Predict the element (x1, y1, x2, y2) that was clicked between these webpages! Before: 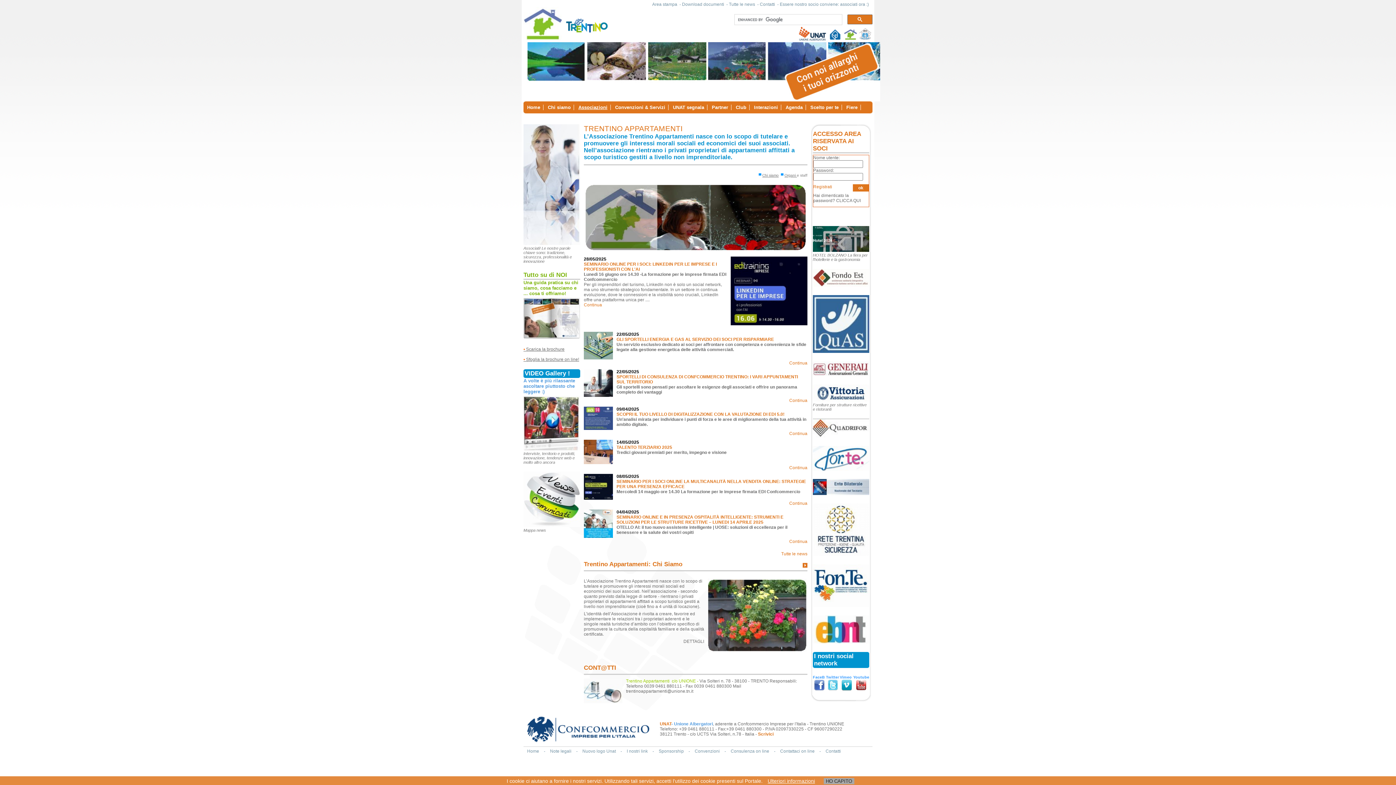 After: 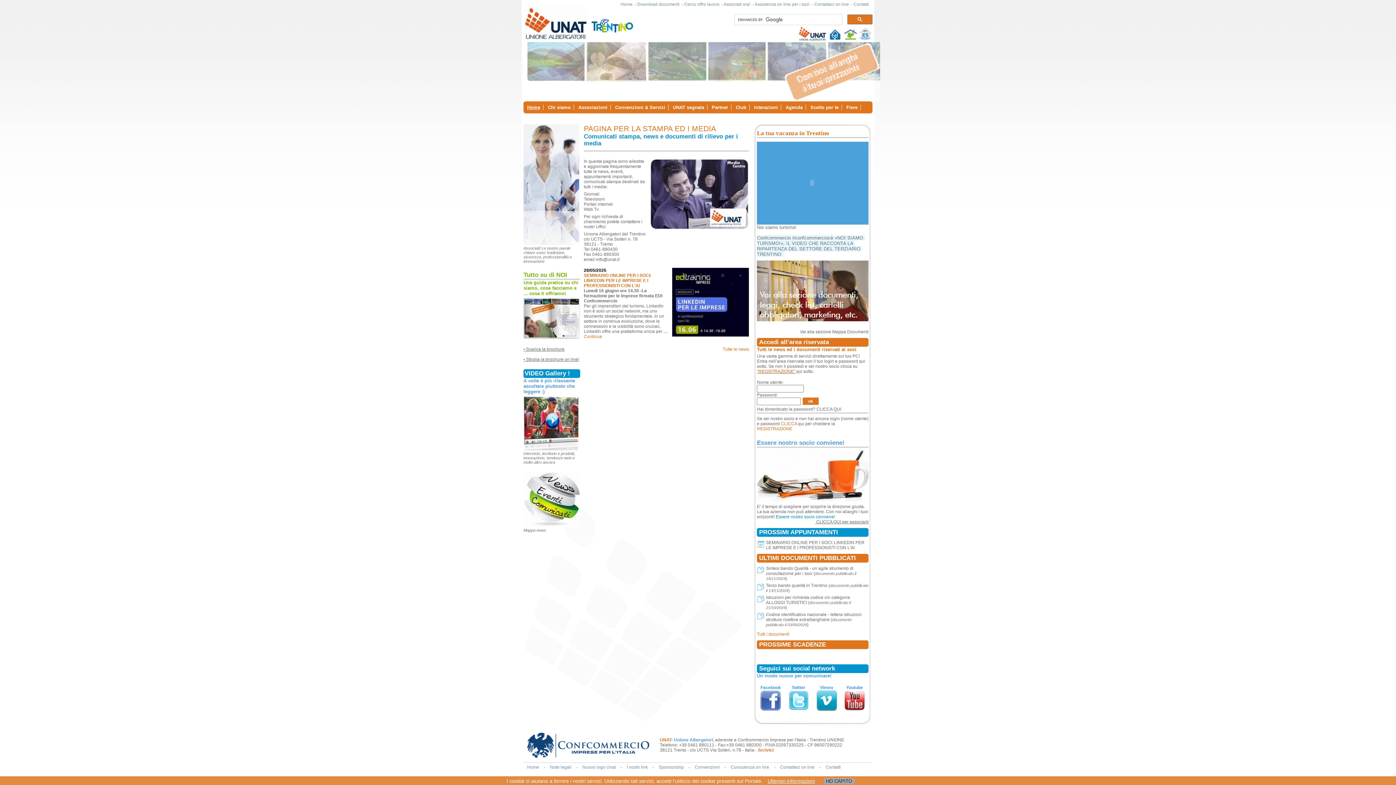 Action: label: Area stampa bbox: (652, 1, 677, 6)